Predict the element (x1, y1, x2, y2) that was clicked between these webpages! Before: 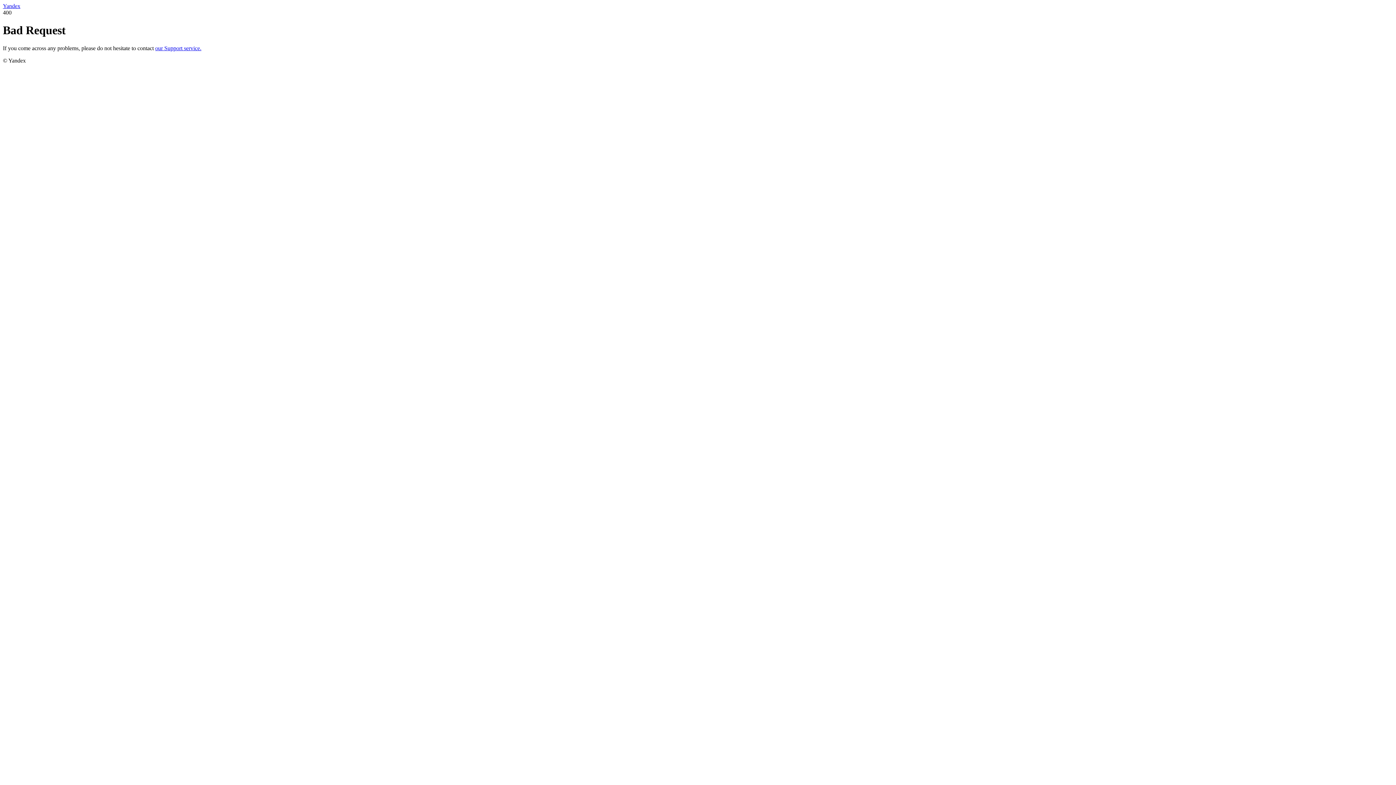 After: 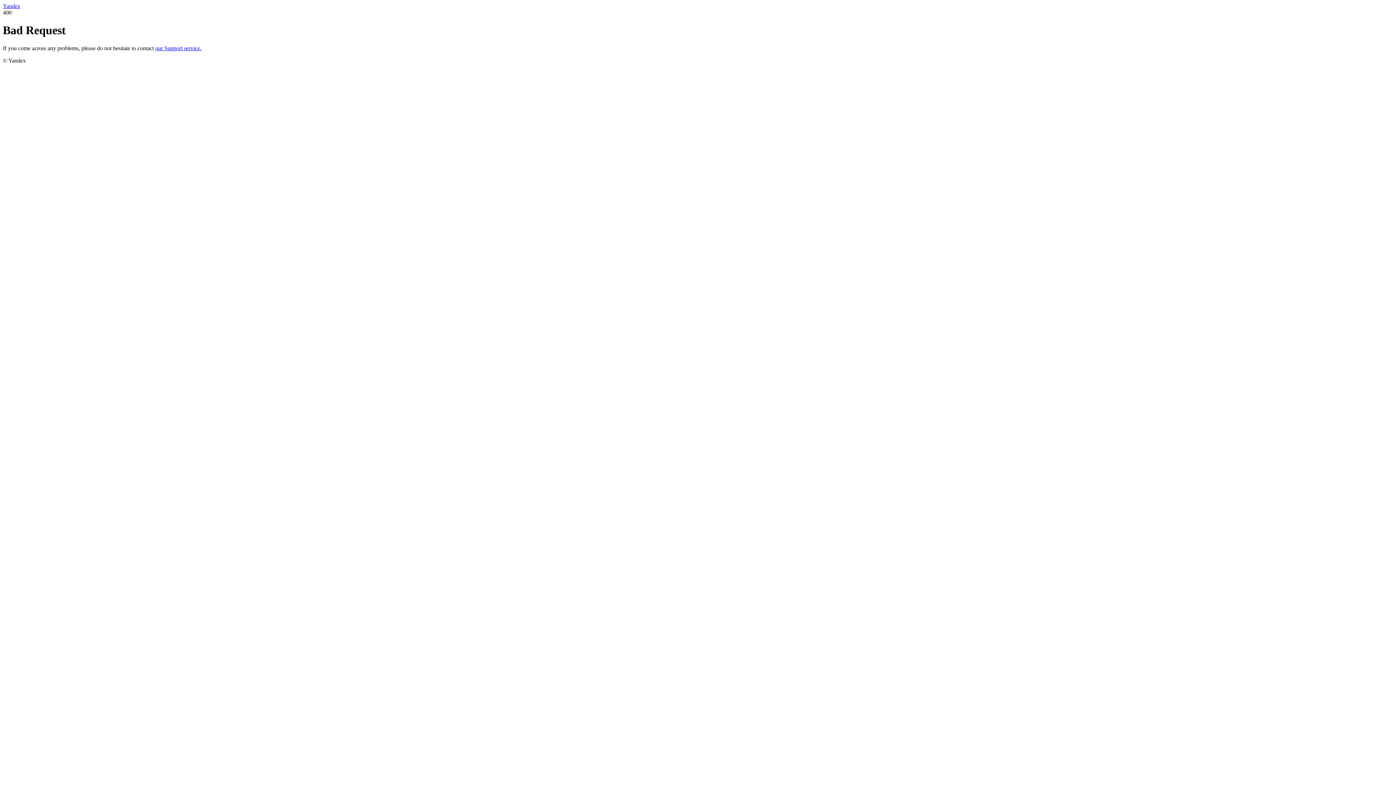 Action: bbox: (2, 2, 20, 9) label: Yandex